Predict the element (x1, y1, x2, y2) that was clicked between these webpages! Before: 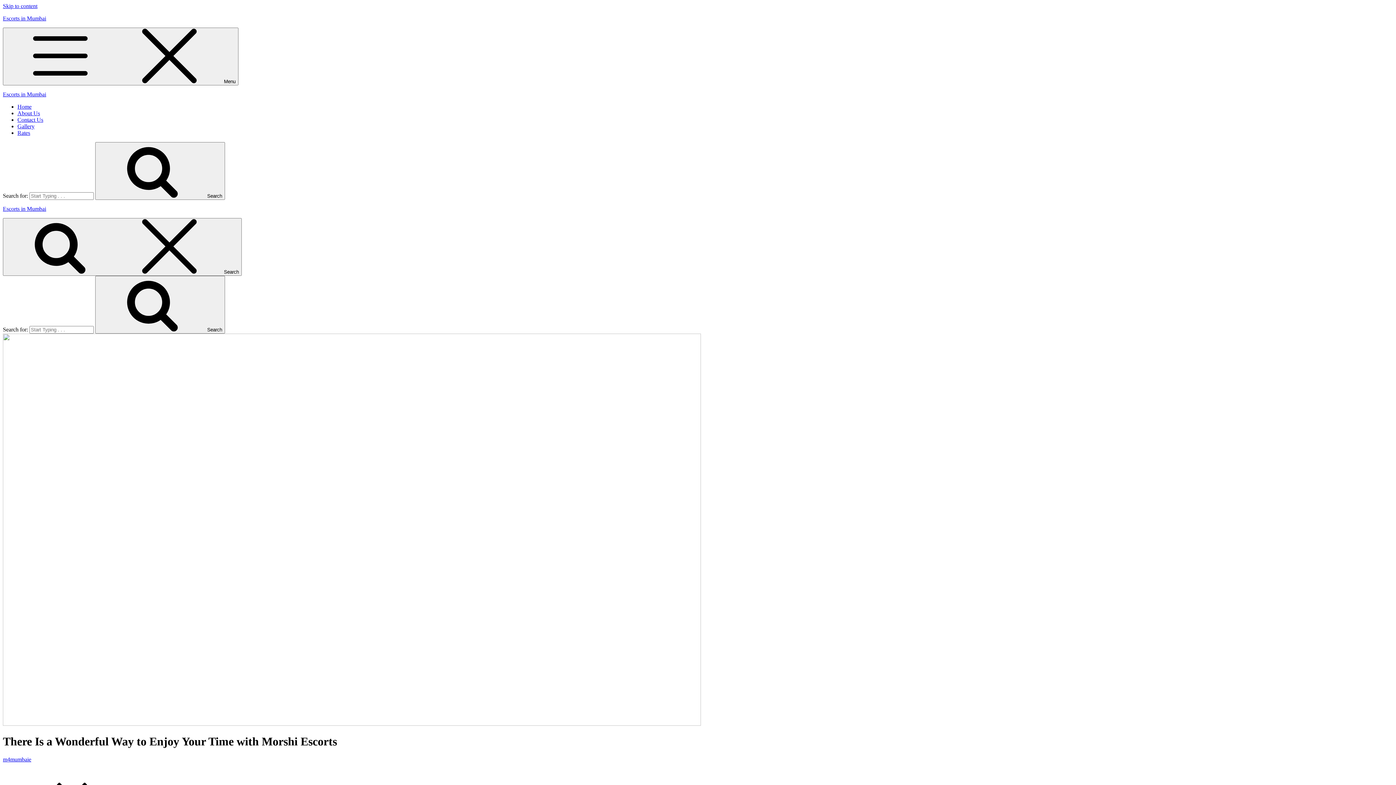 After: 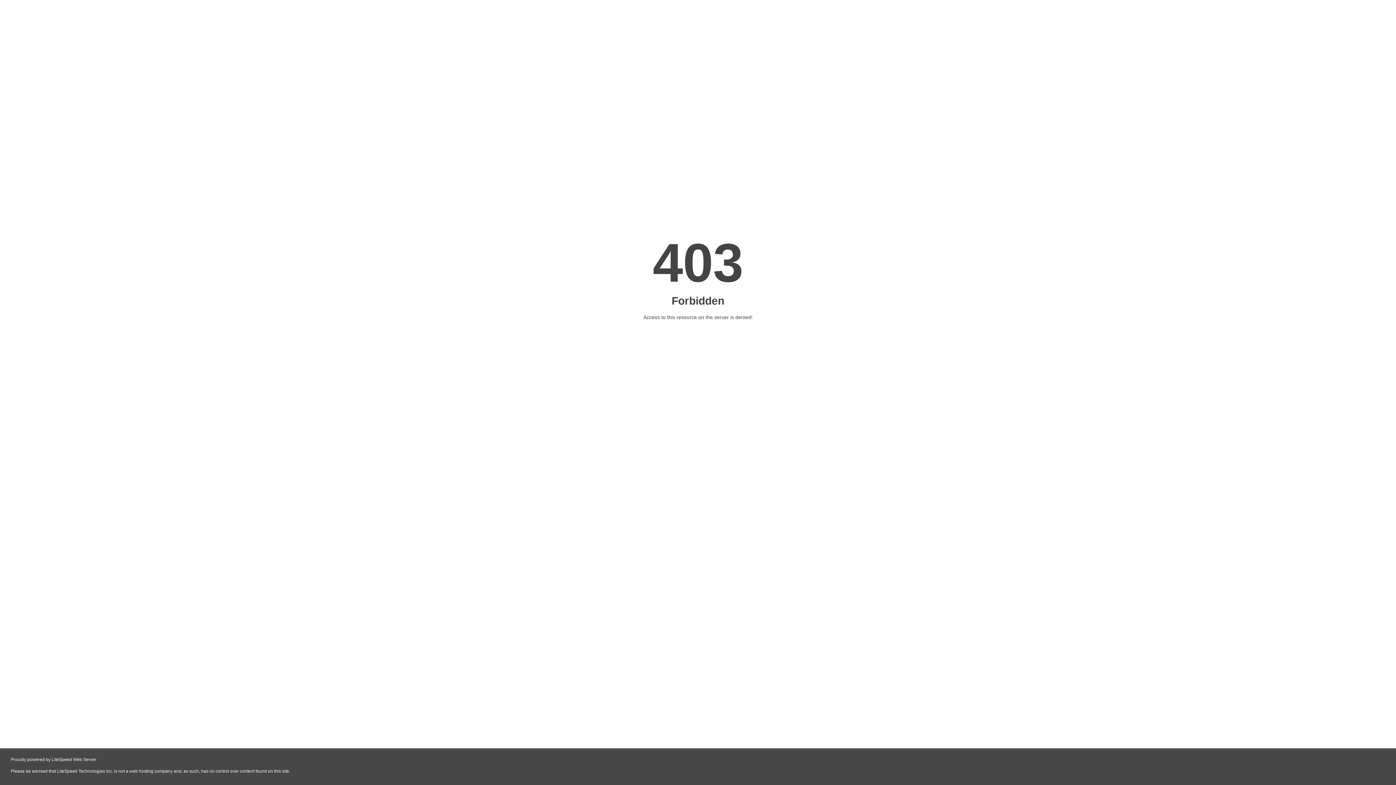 Action: label: Search bbox: (95, 142, 225, 200)